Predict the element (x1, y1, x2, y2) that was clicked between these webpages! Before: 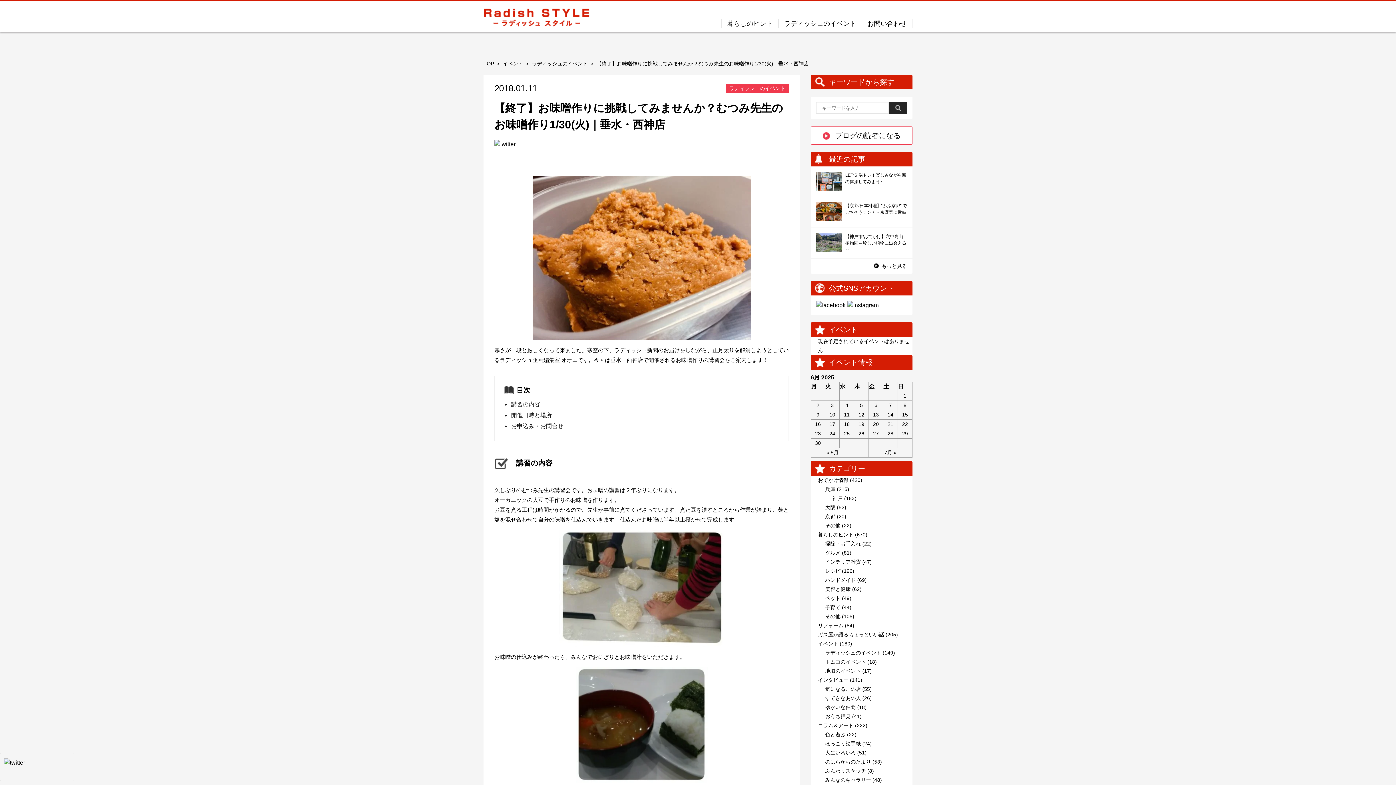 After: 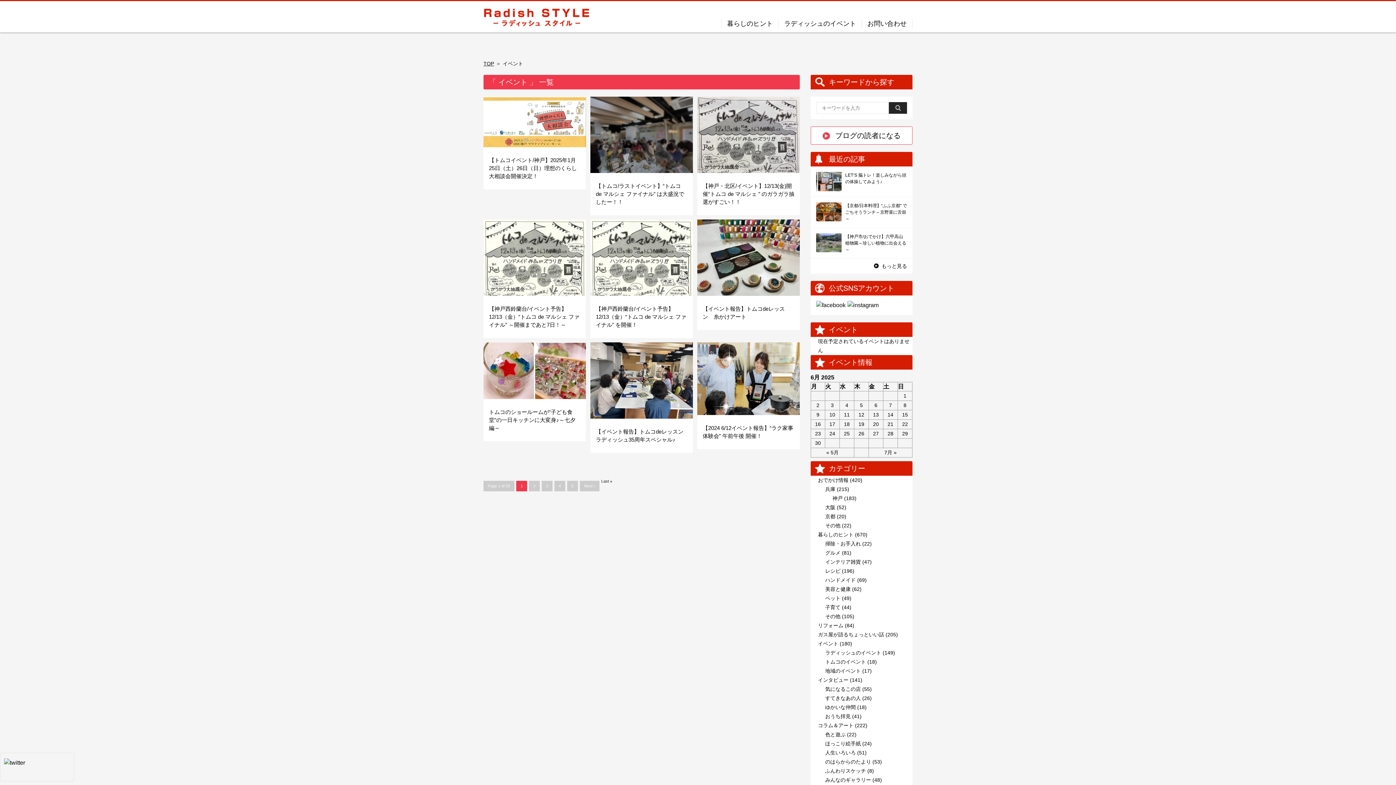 Action: label: イベント bbox: (818, 640, 838, 646)